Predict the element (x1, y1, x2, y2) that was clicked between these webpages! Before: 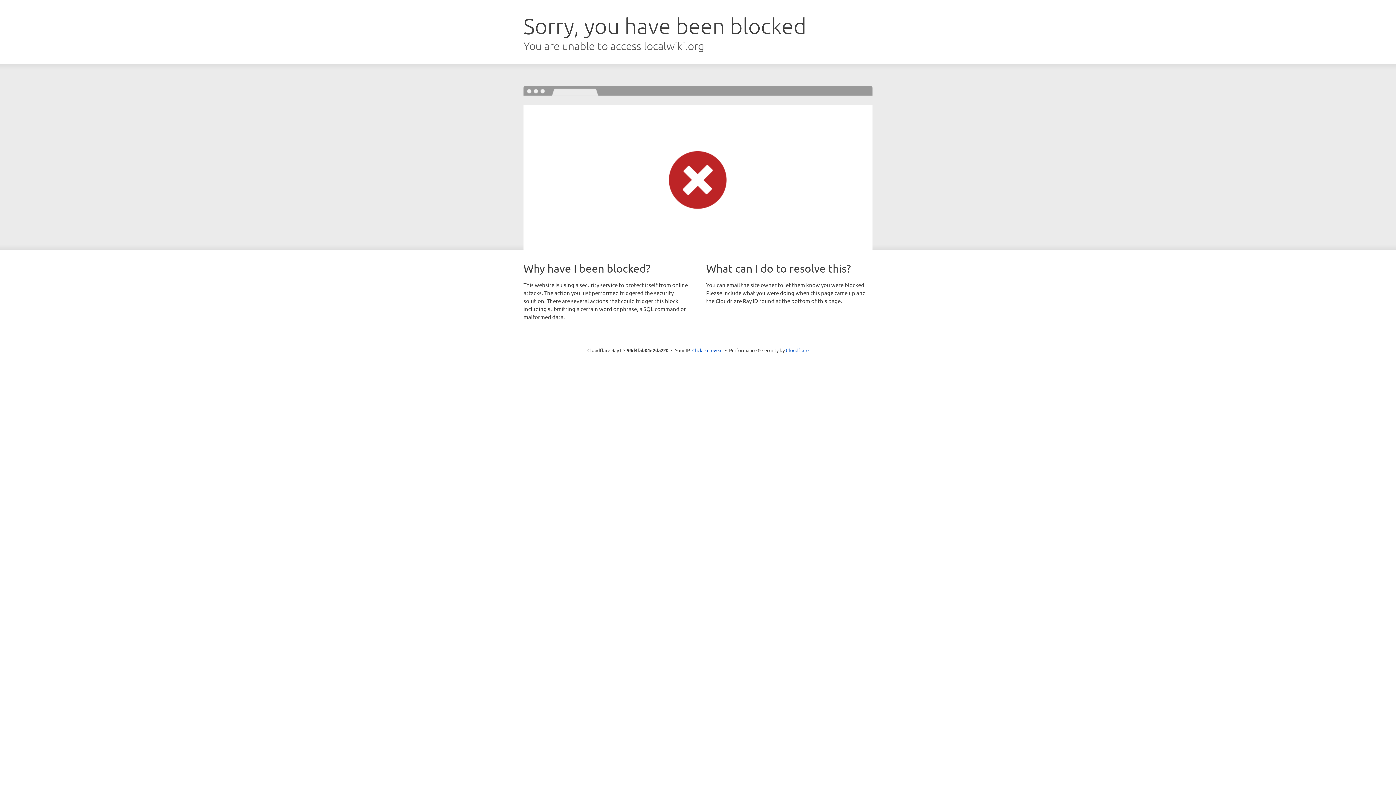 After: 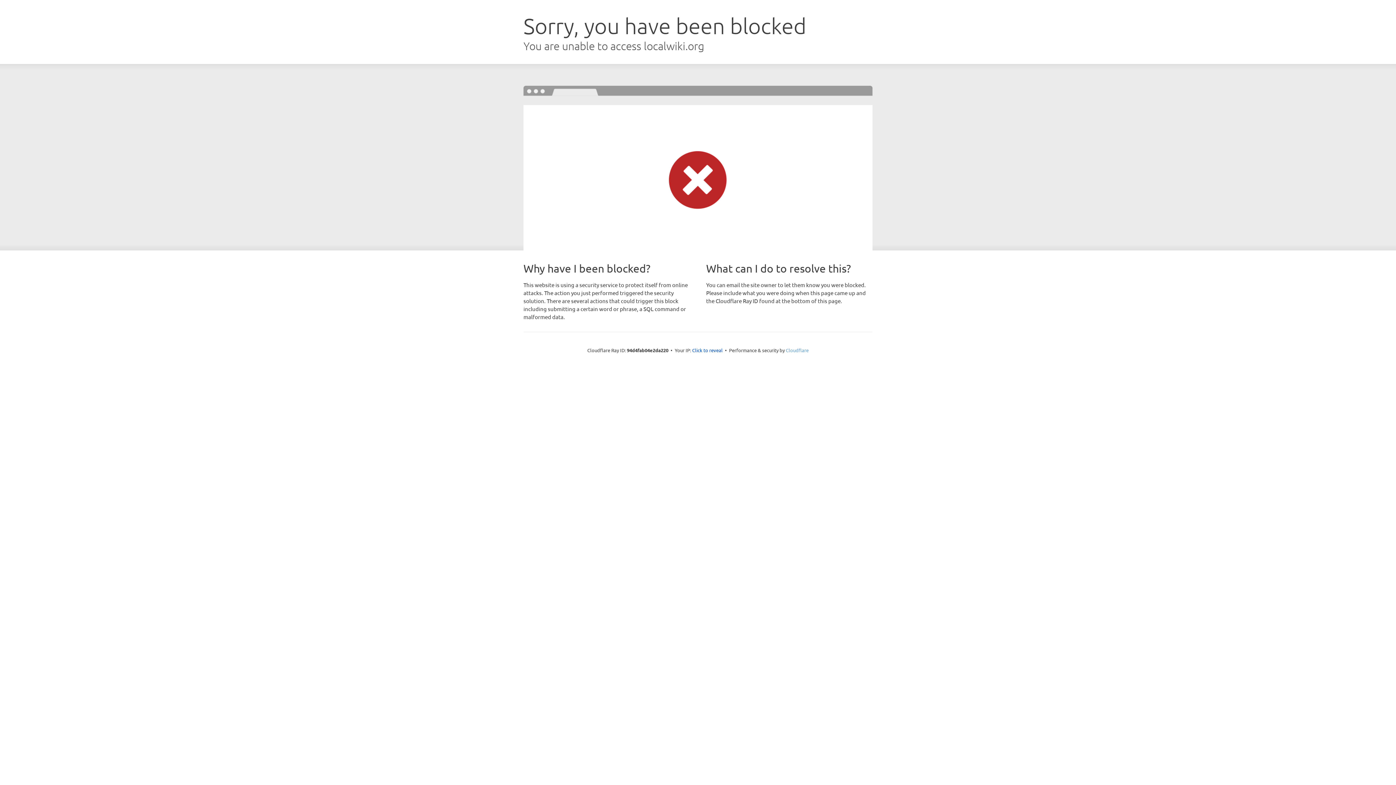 Action: bbox: (786, 347, 808, 353) label: Cloudflare